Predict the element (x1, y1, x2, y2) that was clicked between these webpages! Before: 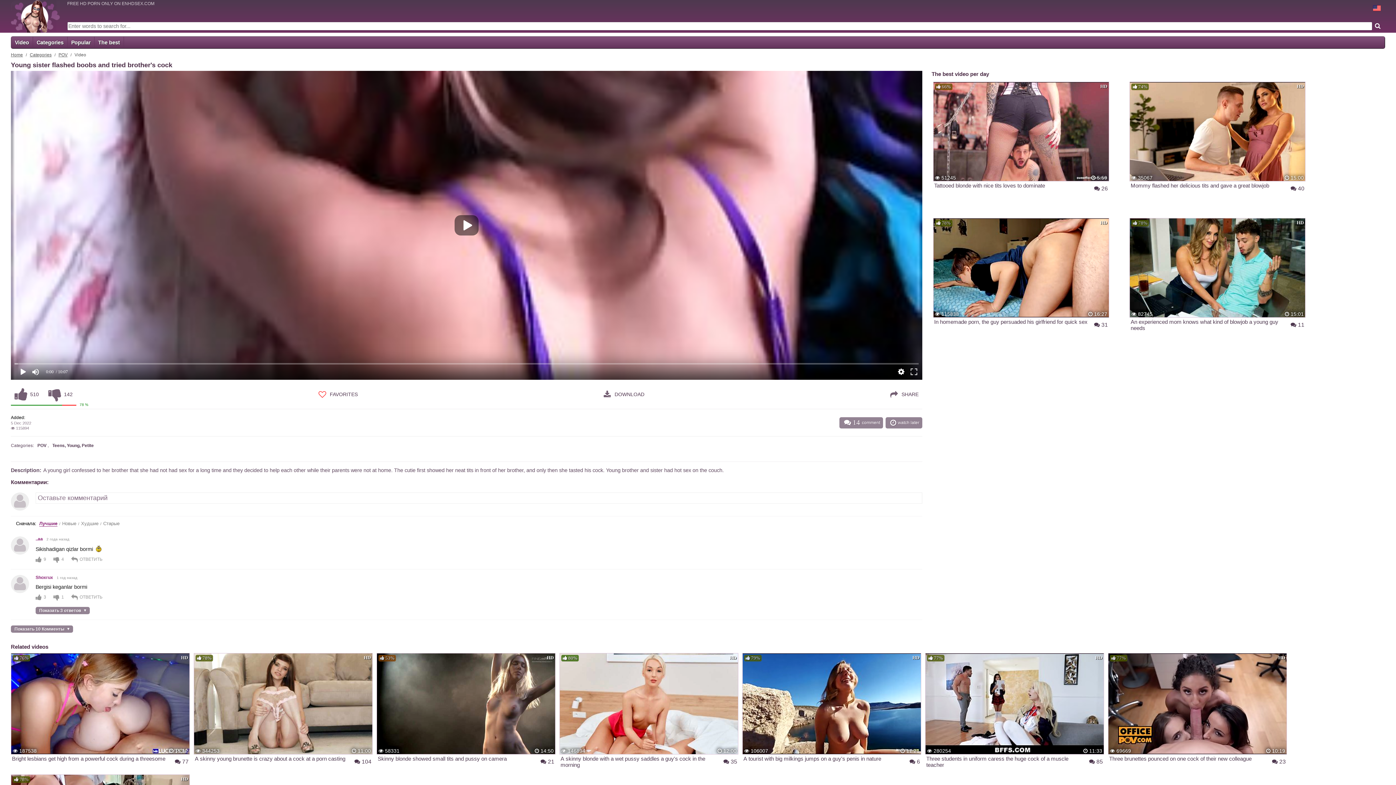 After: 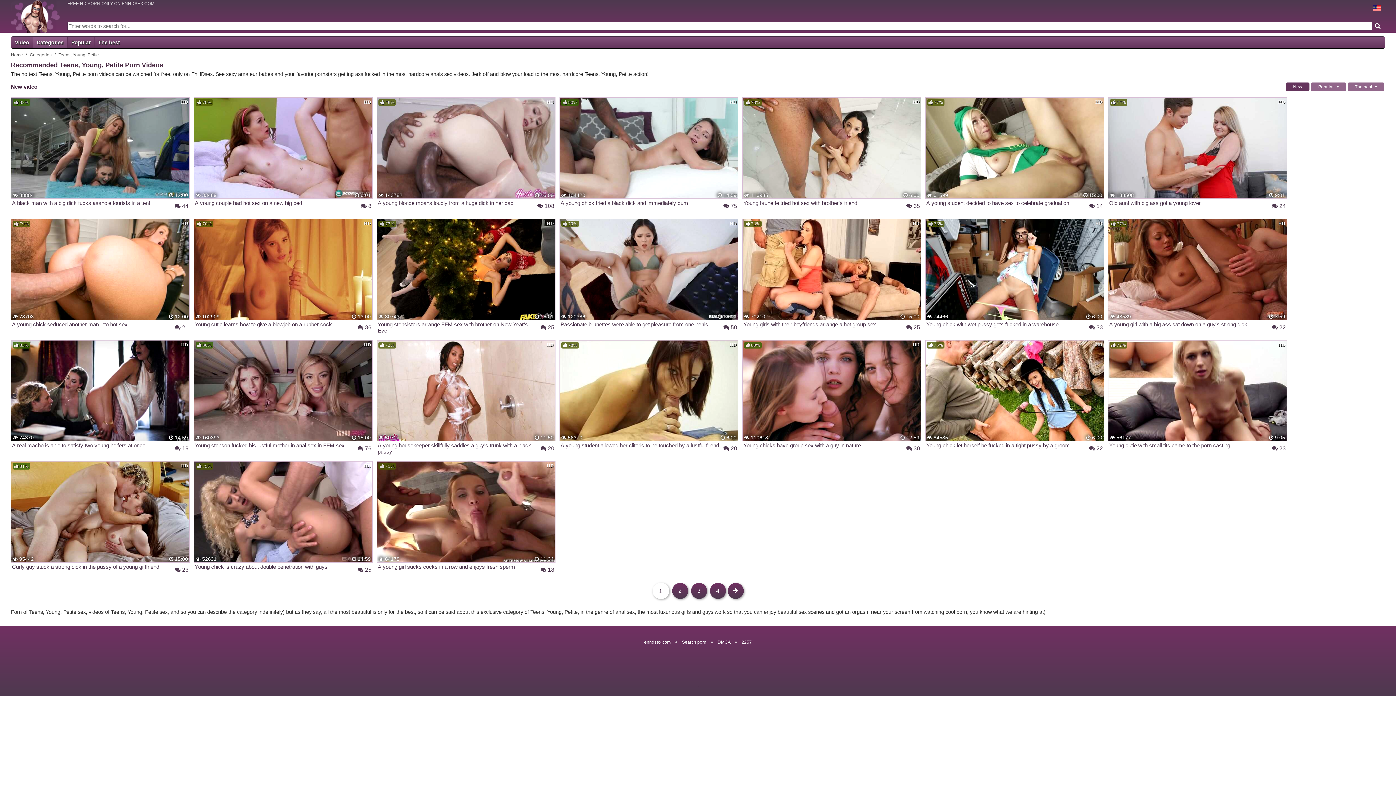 Action: bbox: (52, 442, 93, 449) label: Teens, Young, Petite